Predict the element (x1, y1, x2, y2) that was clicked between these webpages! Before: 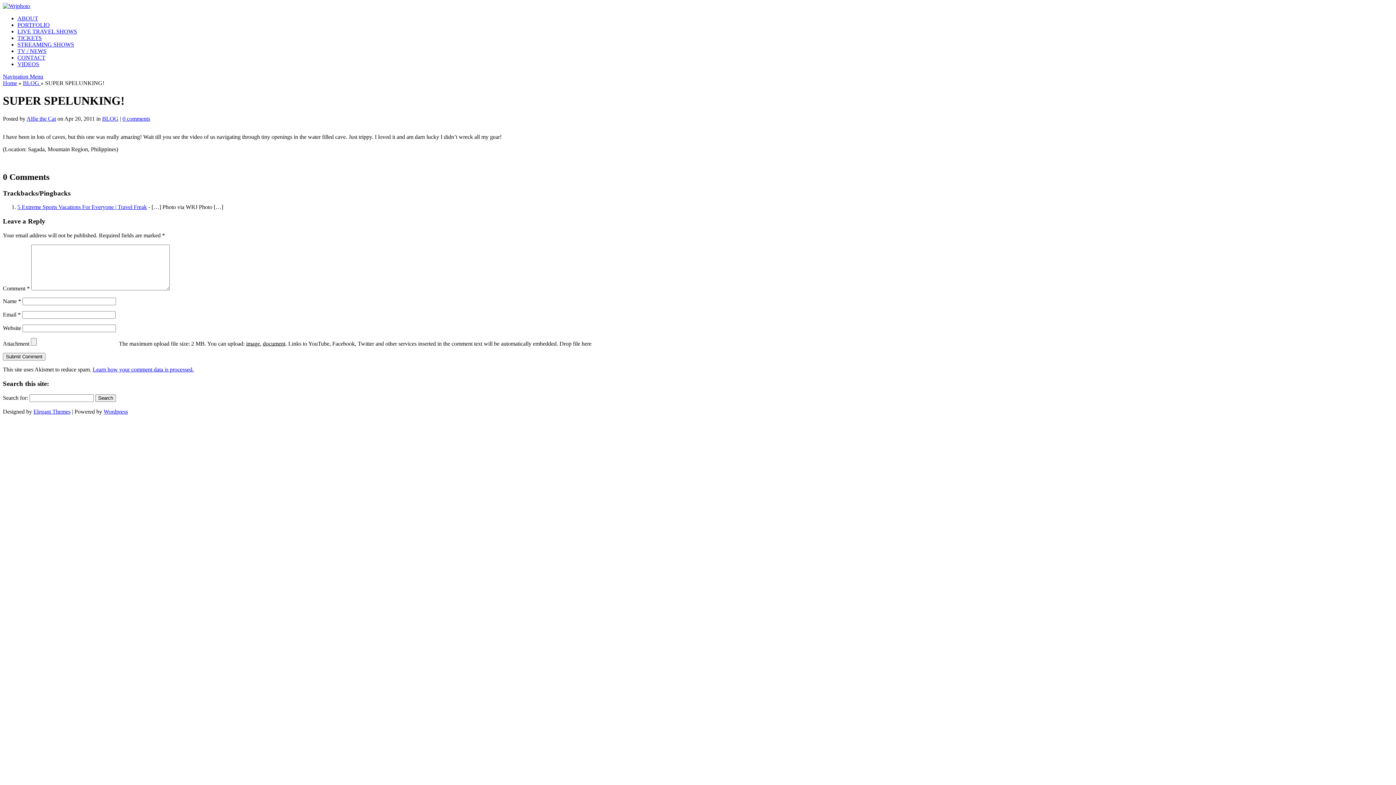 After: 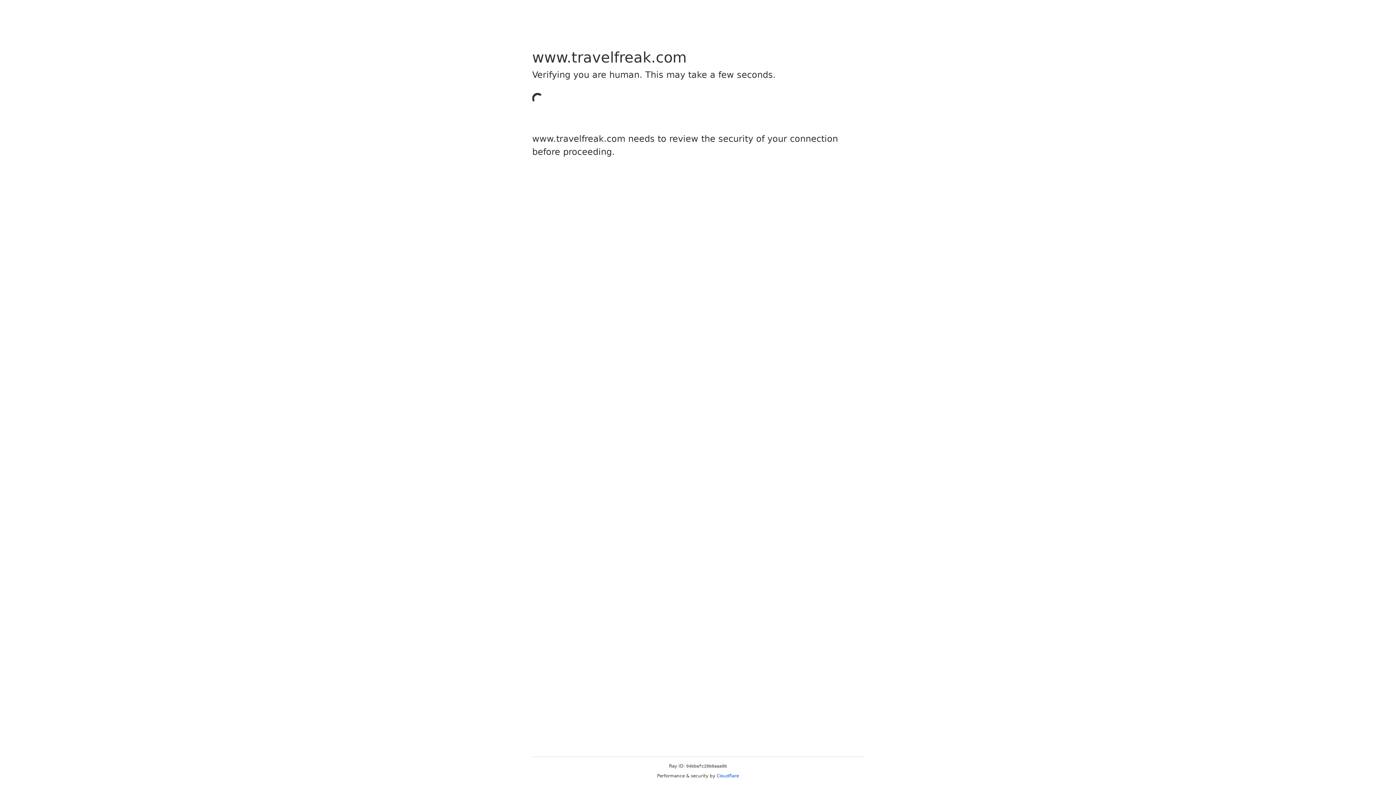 Action: bbox: (17, 204, 146, 210) label: 5 Extreme Sports Vacations For Everyone | Travel Freak